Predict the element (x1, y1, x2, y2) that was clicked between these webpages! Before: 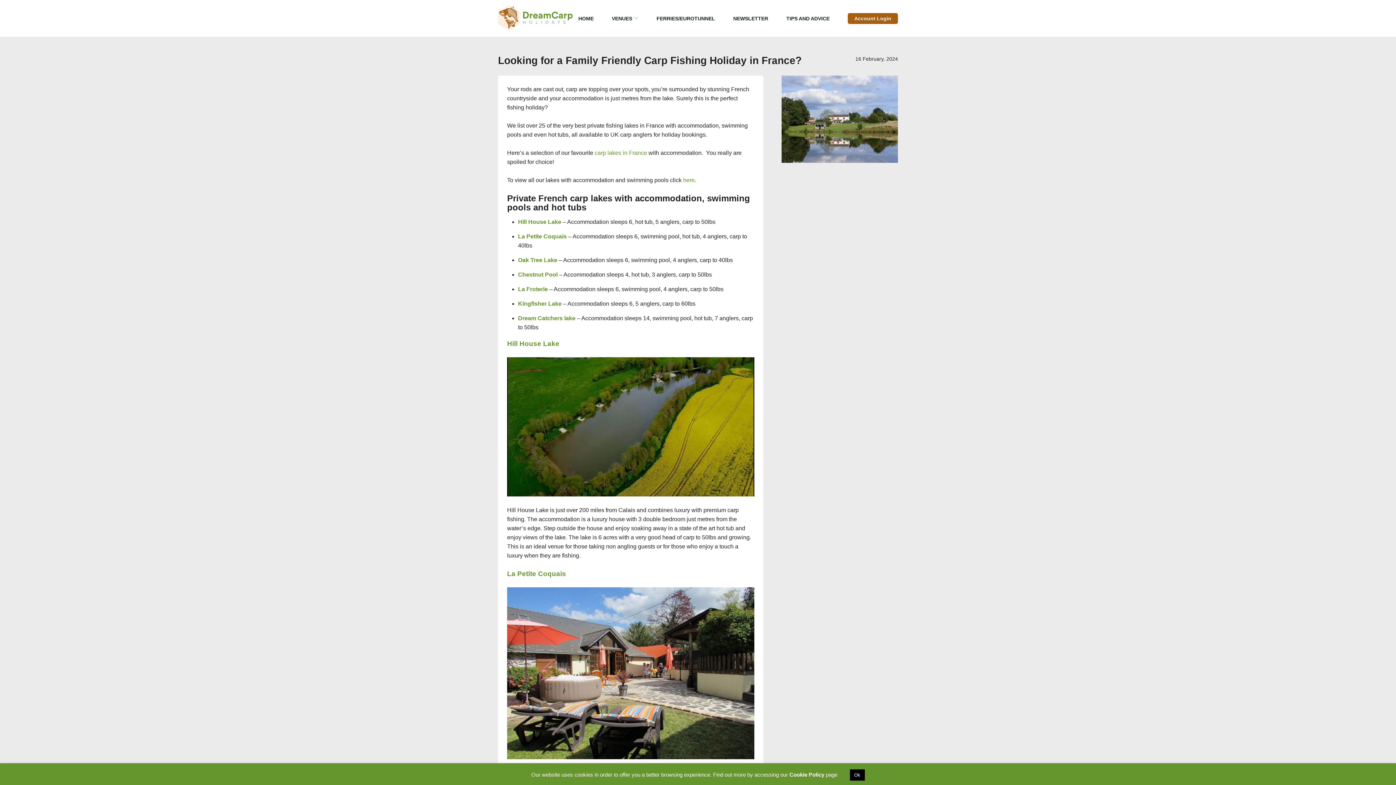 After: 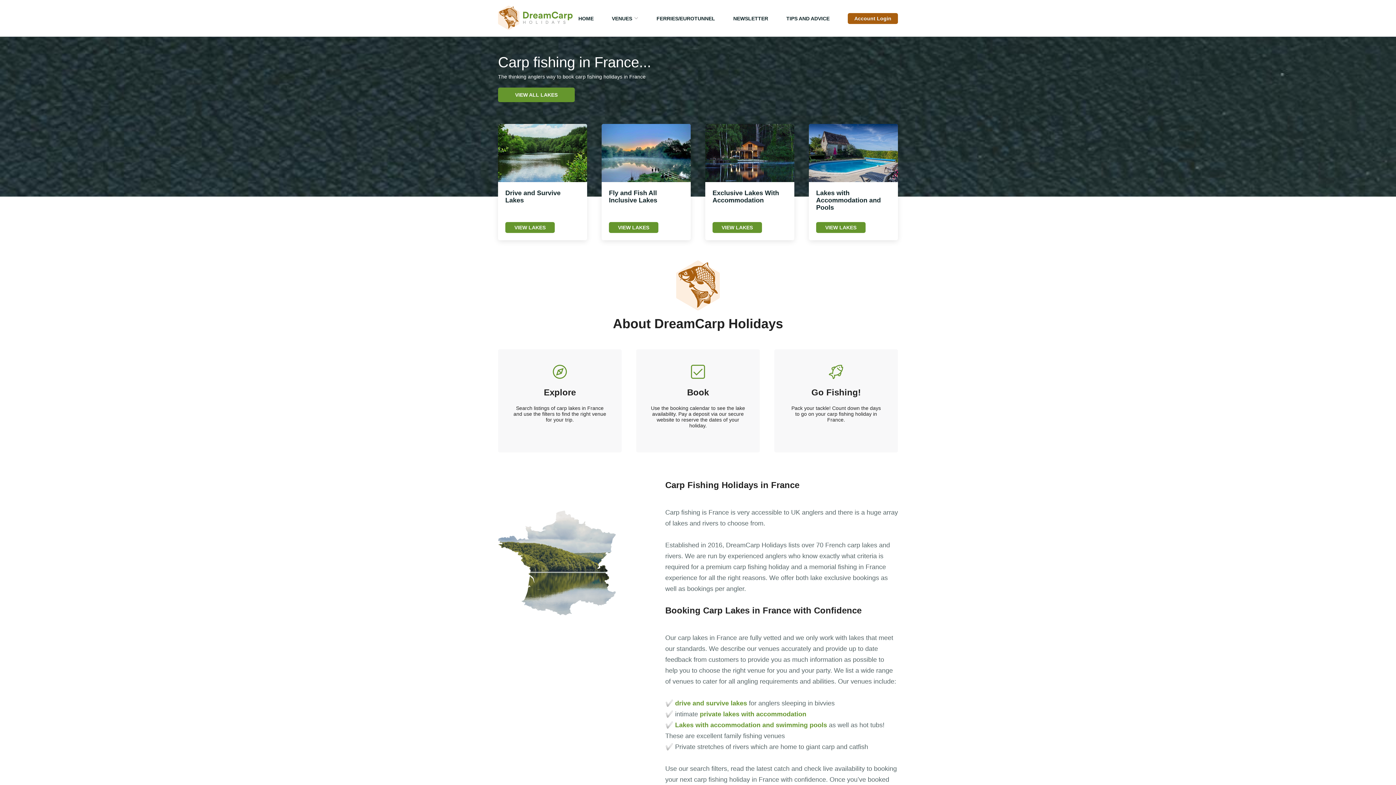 Action: bbox: (498, 25, 572, 31)